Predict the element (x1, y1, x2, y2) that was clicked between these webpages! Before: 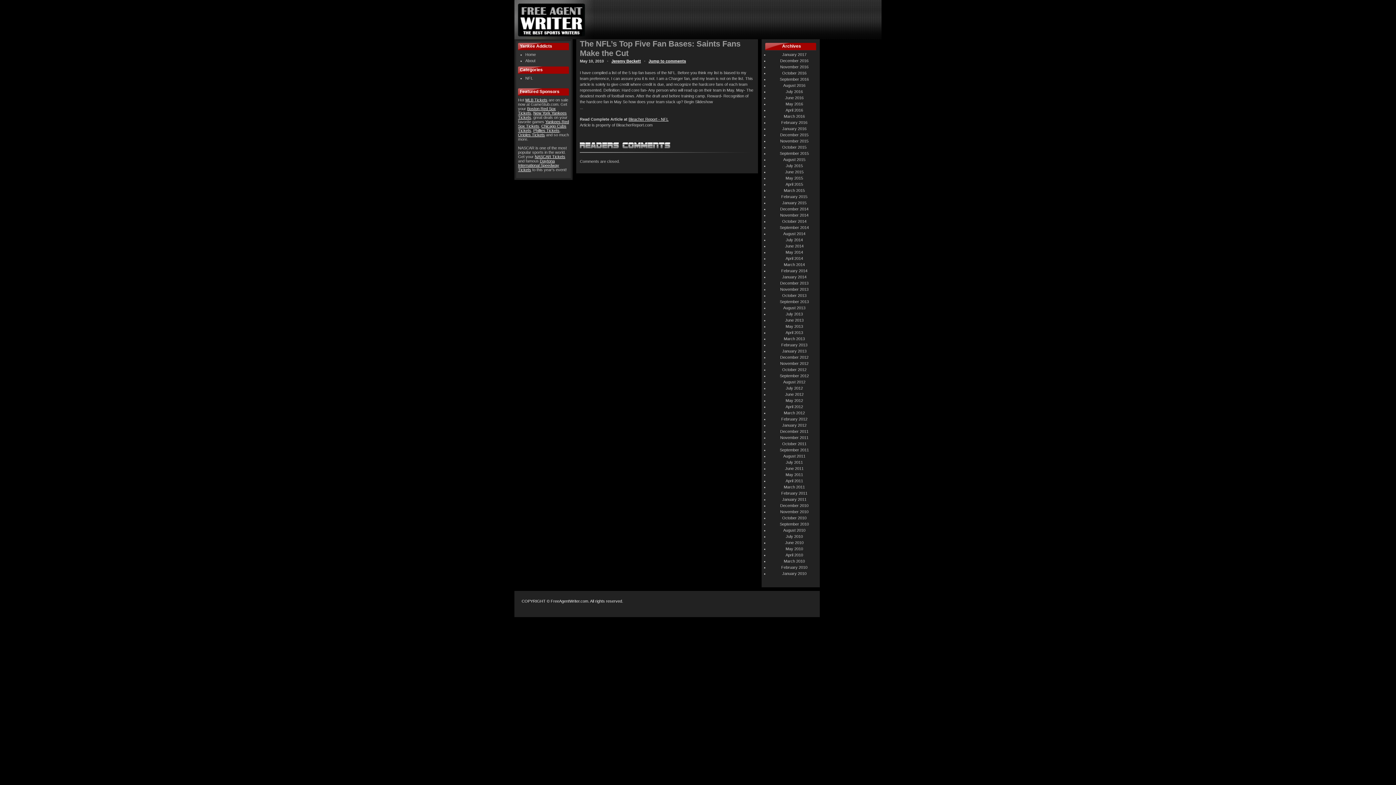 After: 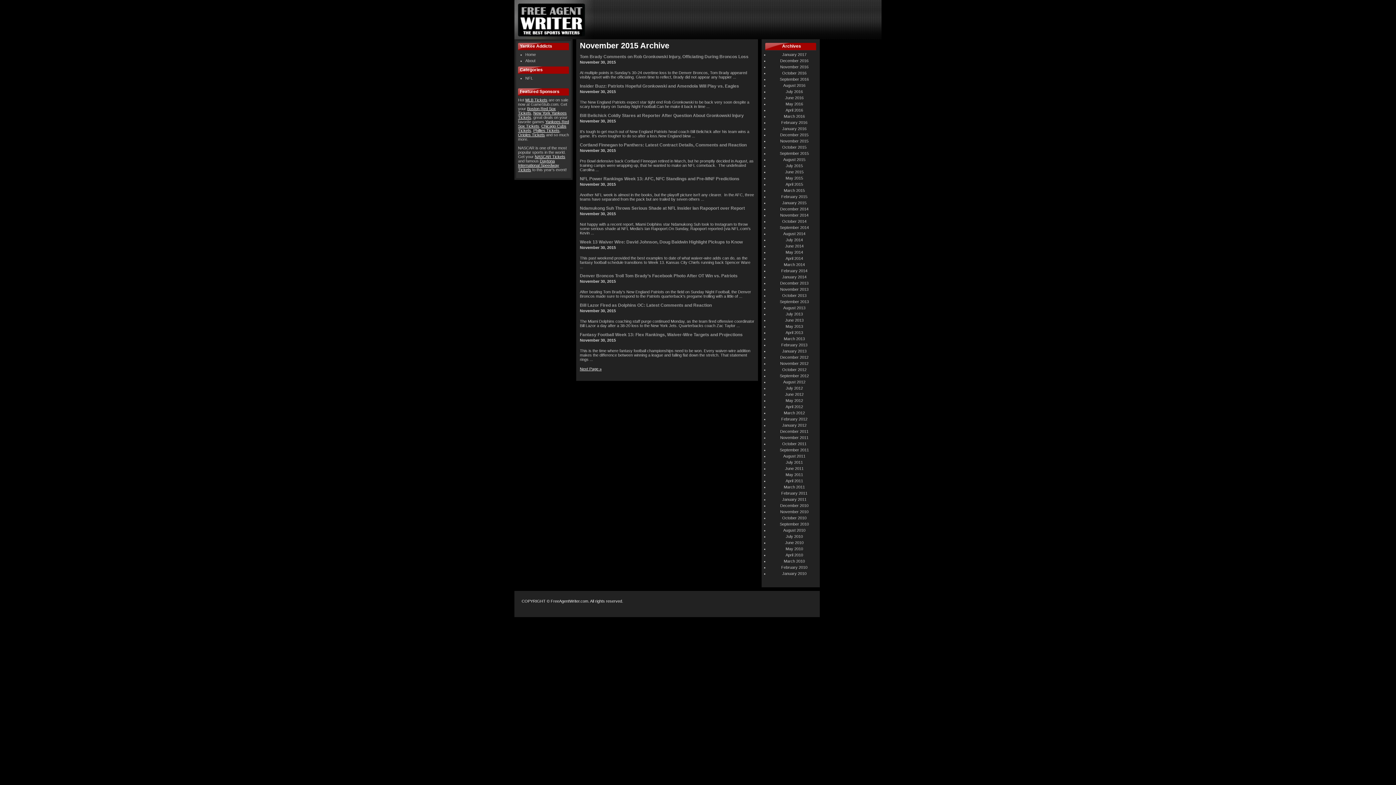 Action: label: November 2015 bbox: (780, 138, 808, 143)